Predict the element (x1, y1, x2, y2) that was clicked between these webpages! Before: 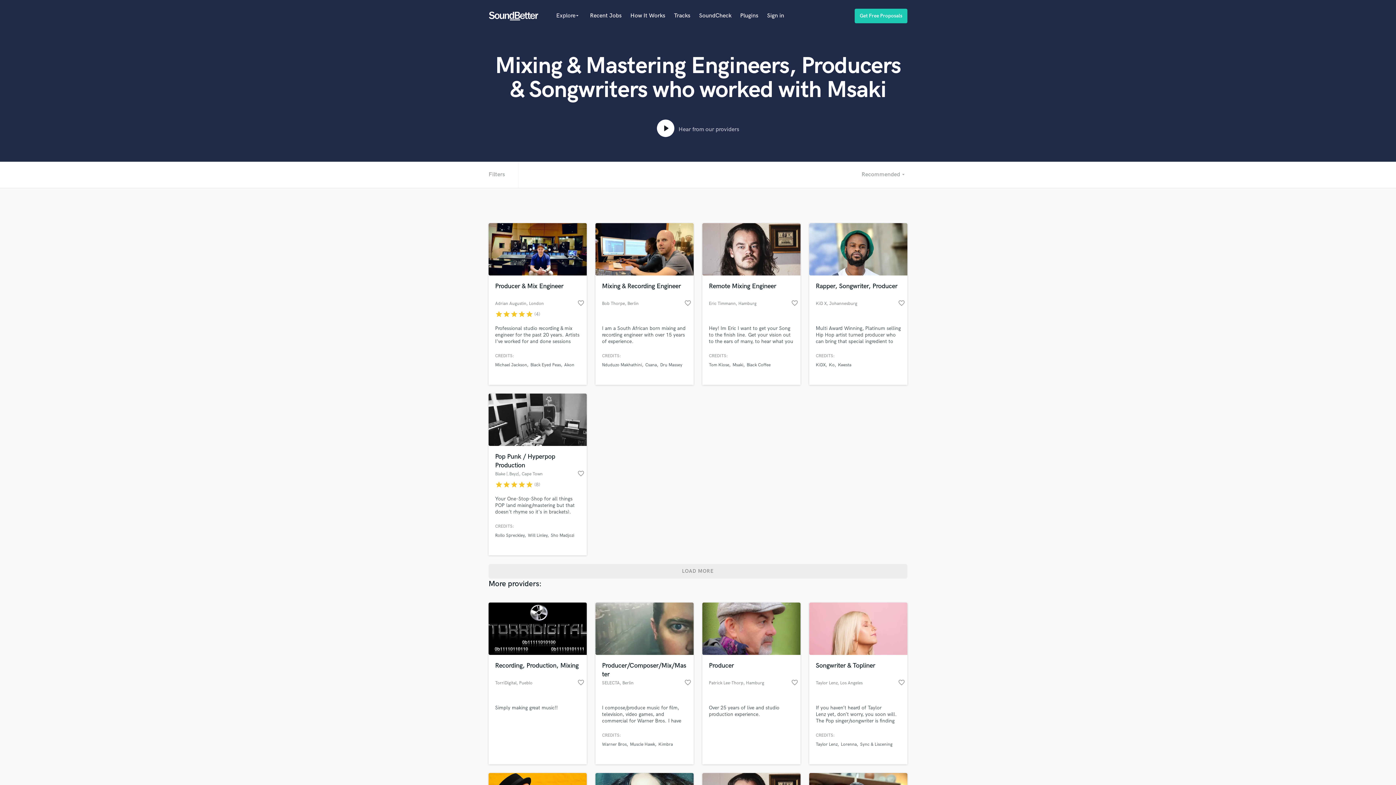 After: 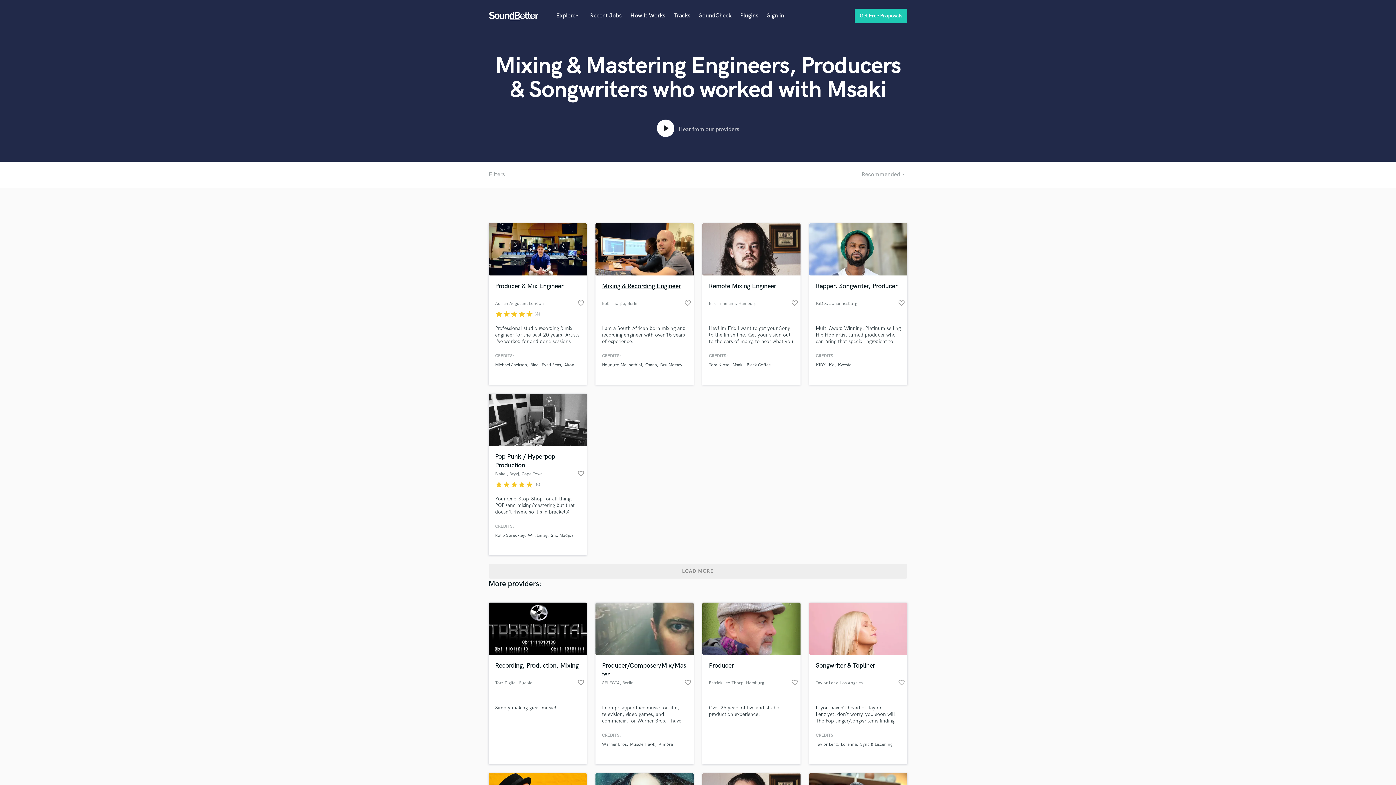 Action: bbox: (602, 282, 687, 299) label: Mixing & Recording Engineer